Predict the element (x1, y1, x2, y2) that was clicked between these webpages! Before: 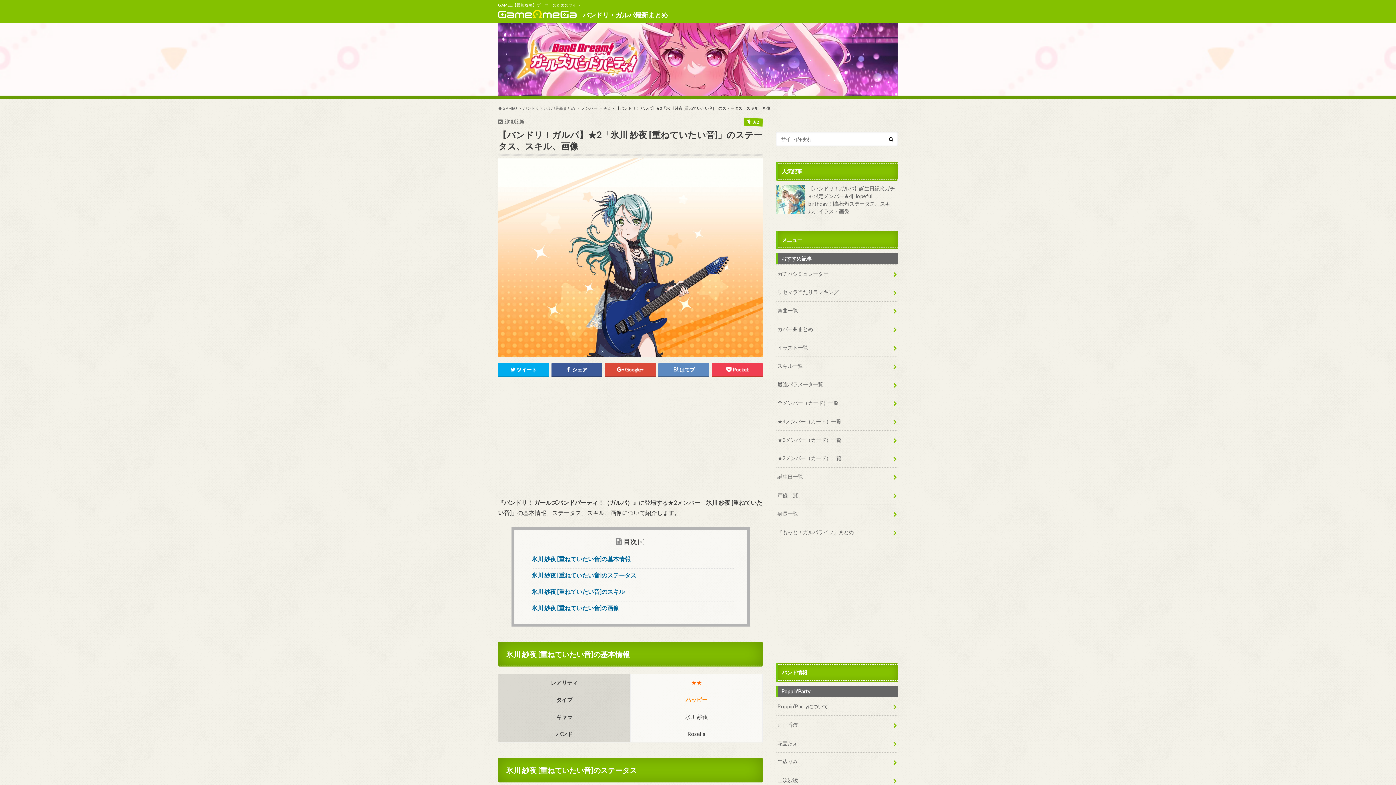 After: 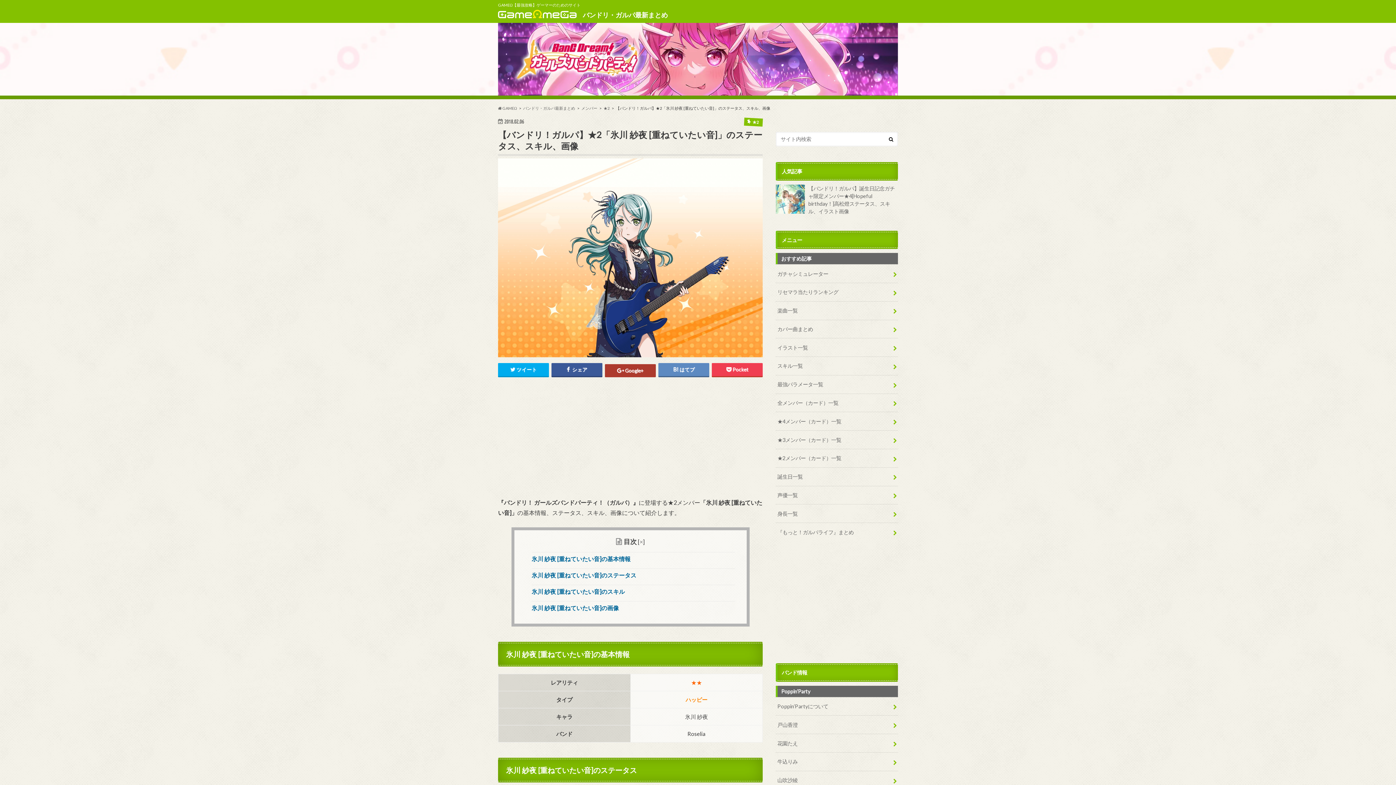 Action: label: Google+ bbox: (605, 363, 655, 376)